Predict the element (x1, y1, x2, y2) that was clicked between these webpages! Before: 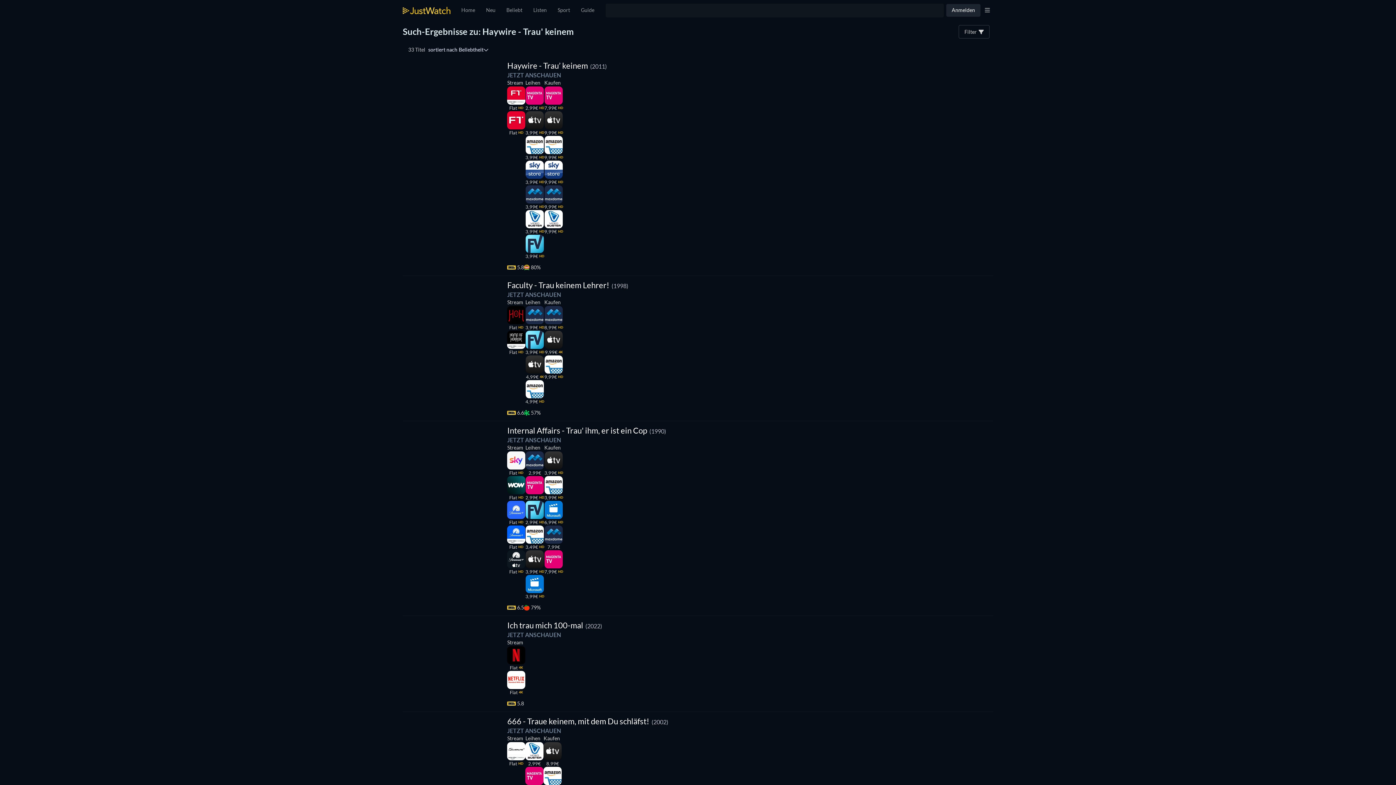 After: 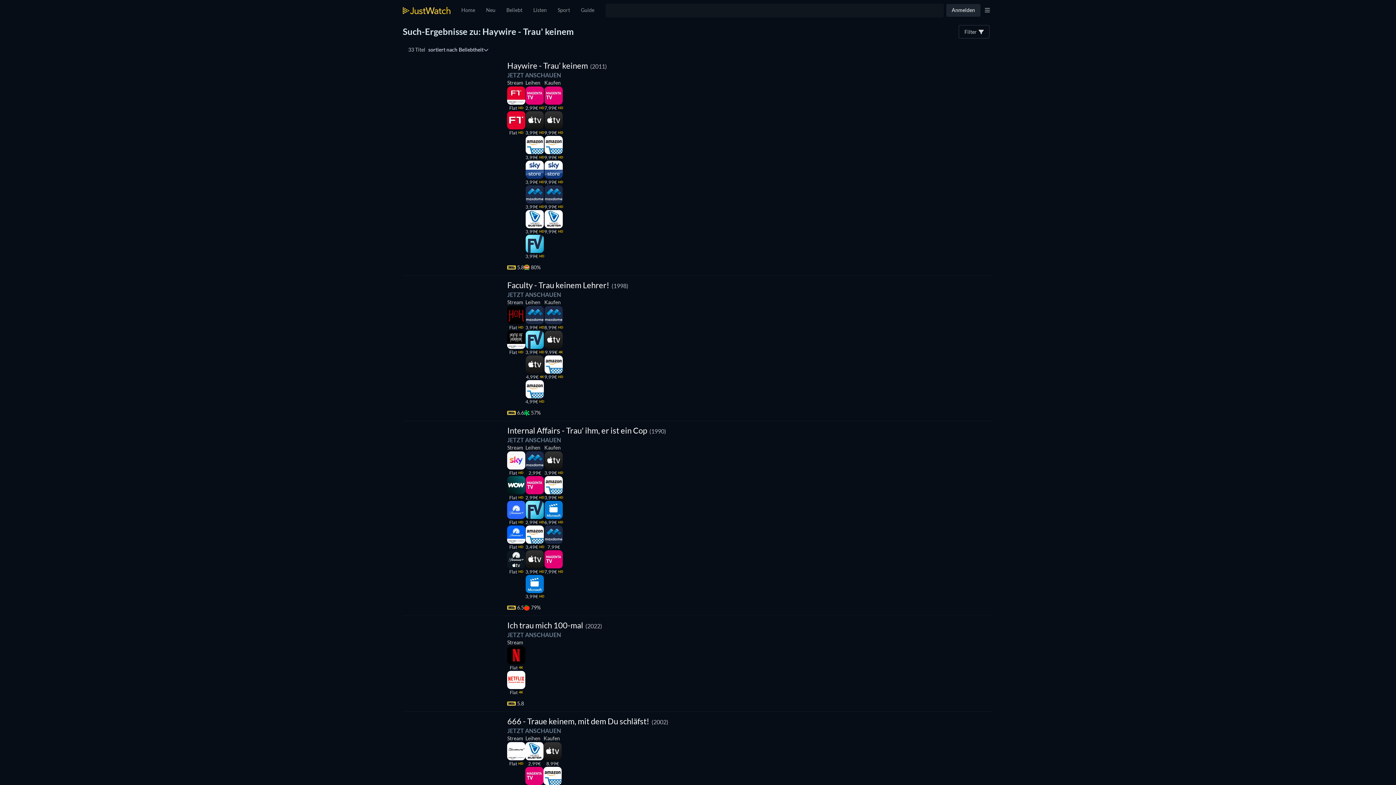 Action: bbox: (525, 501, 544, 525) label: 2,99€
HD